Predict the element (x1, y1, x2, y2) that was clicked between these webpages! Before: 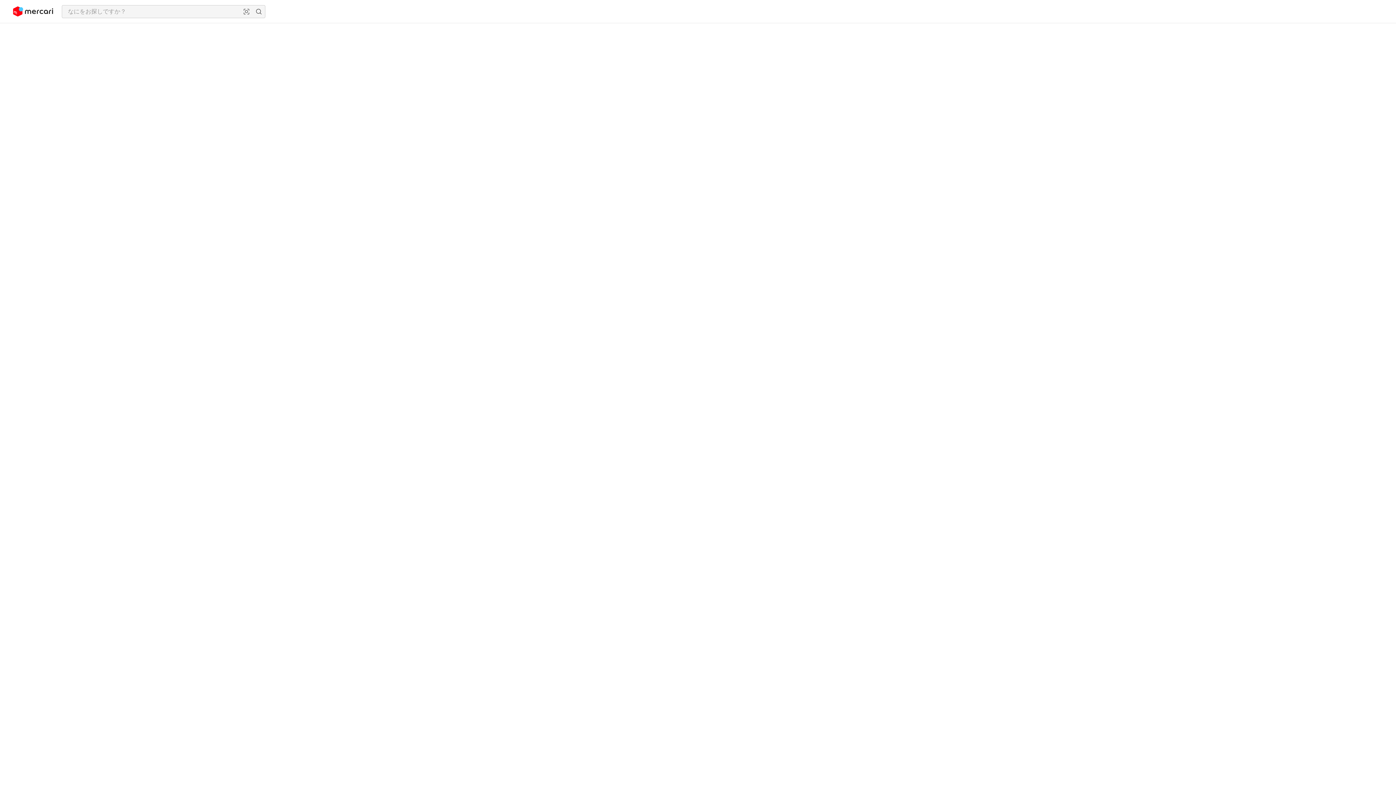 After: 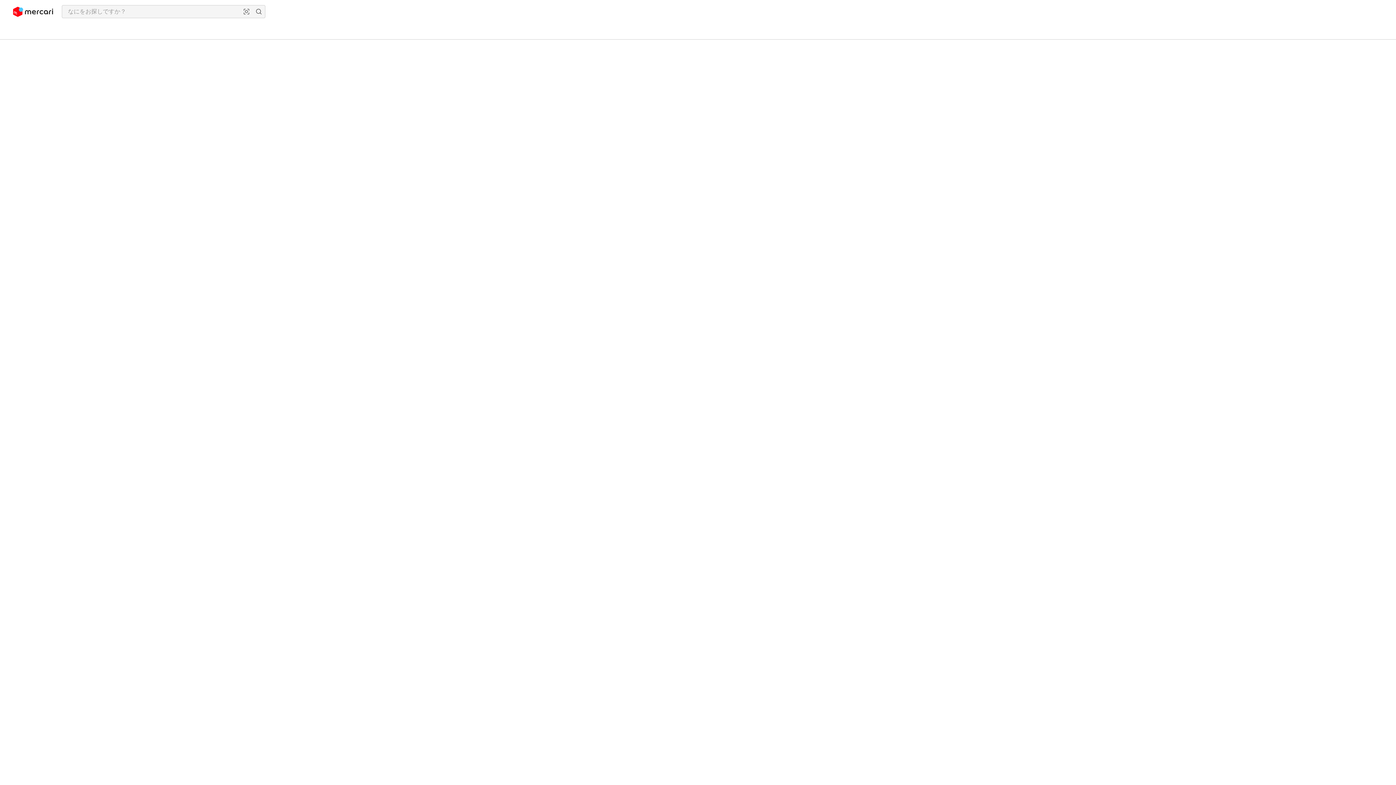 Action: bbox: (13, 2, 53, 20)